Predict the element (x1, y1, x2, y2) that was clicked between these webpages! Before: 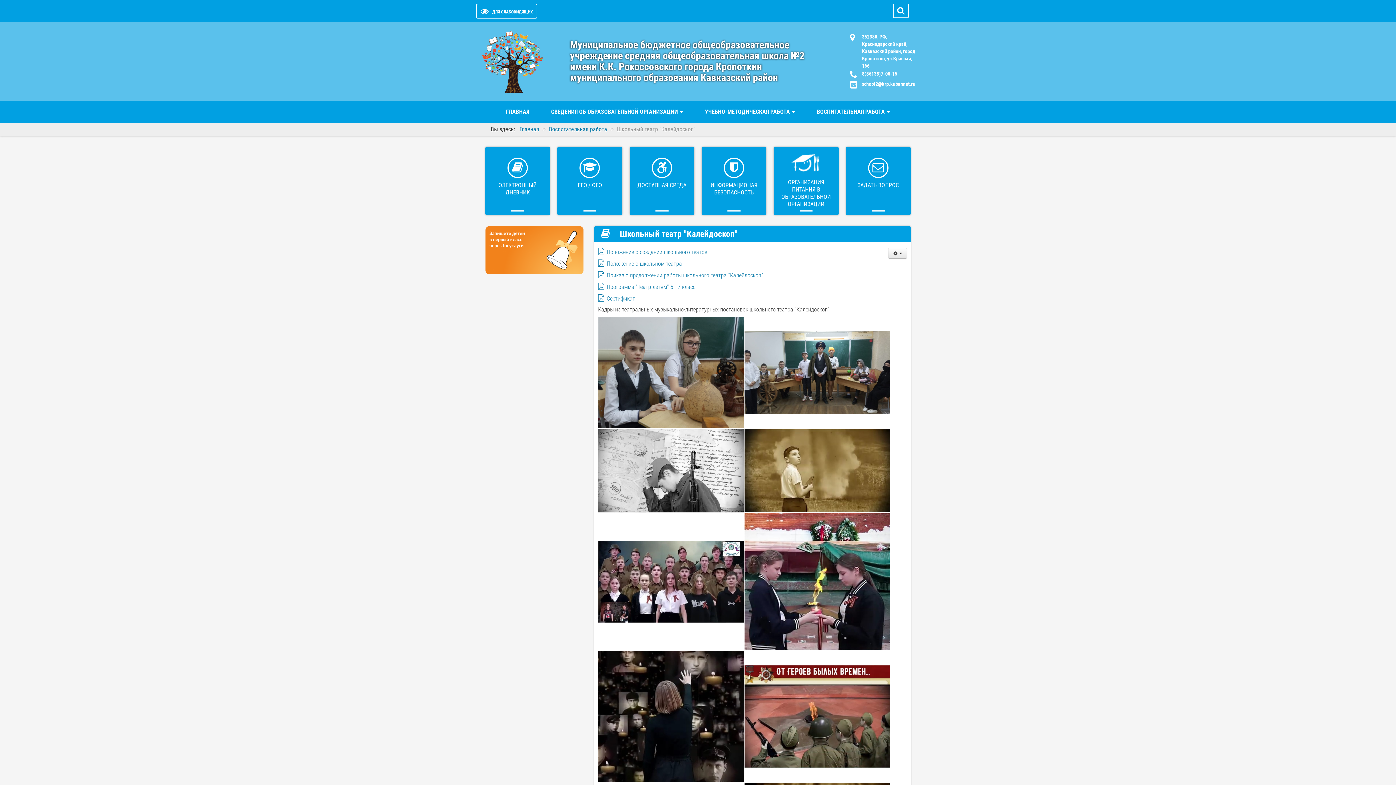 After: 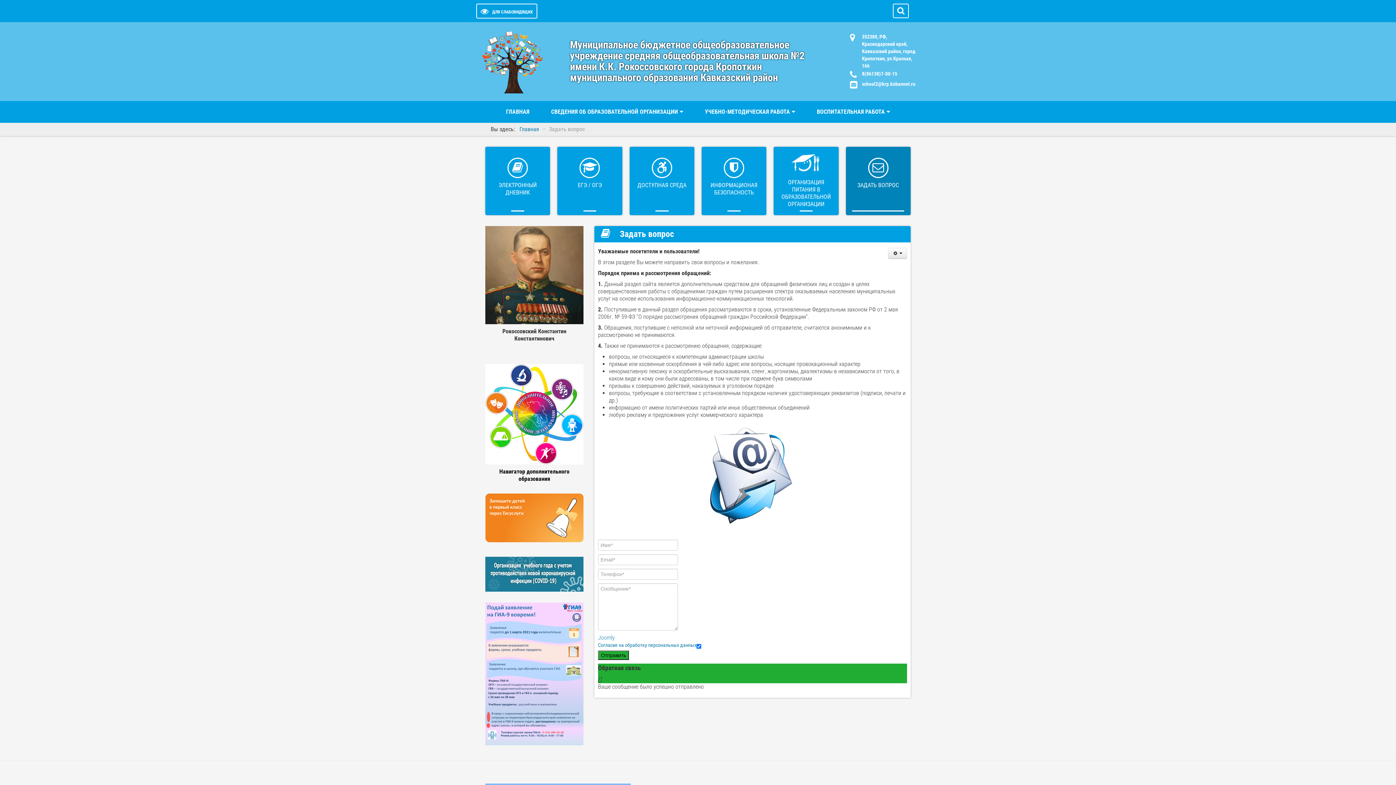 Action: label: ЗАДАТЬ ВОПРОС bbox: (846, 146, 910, 196)